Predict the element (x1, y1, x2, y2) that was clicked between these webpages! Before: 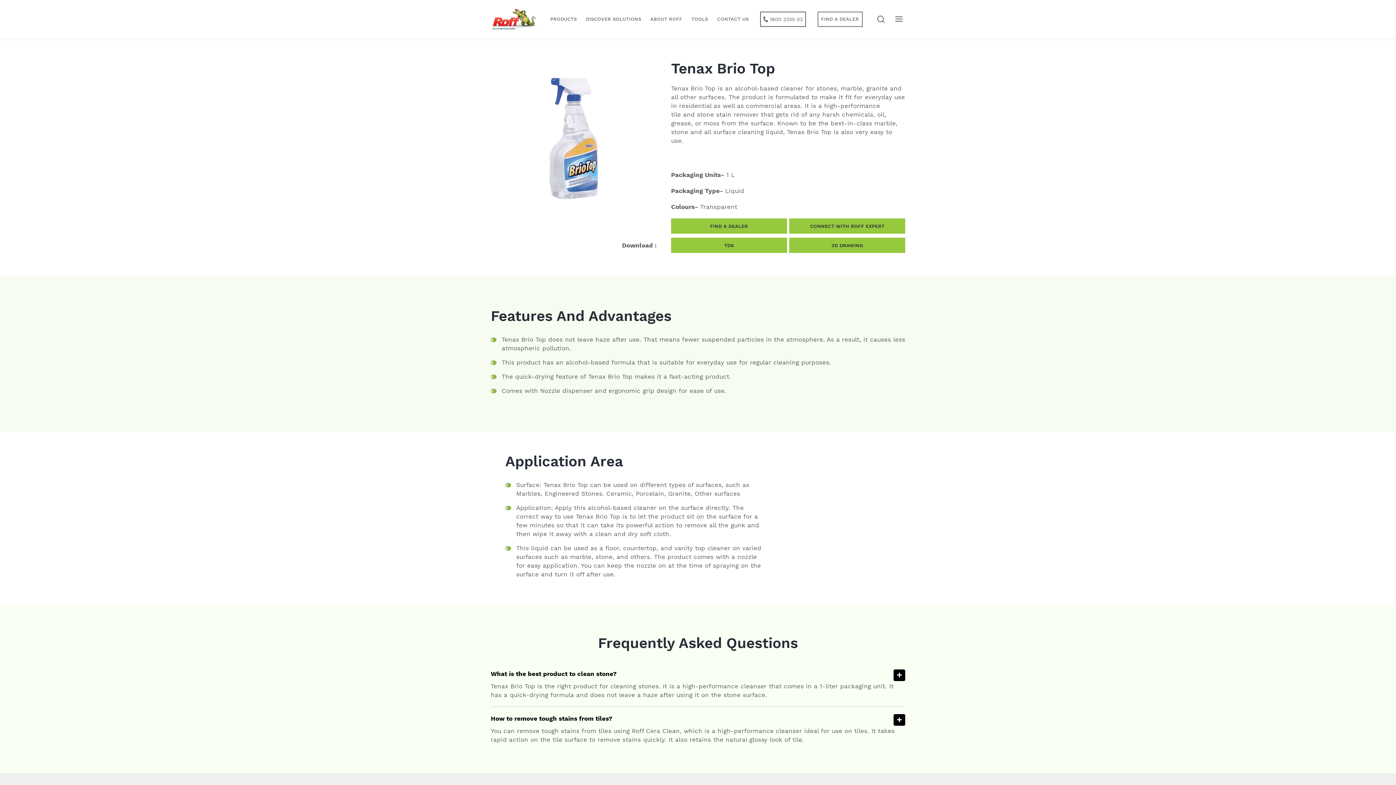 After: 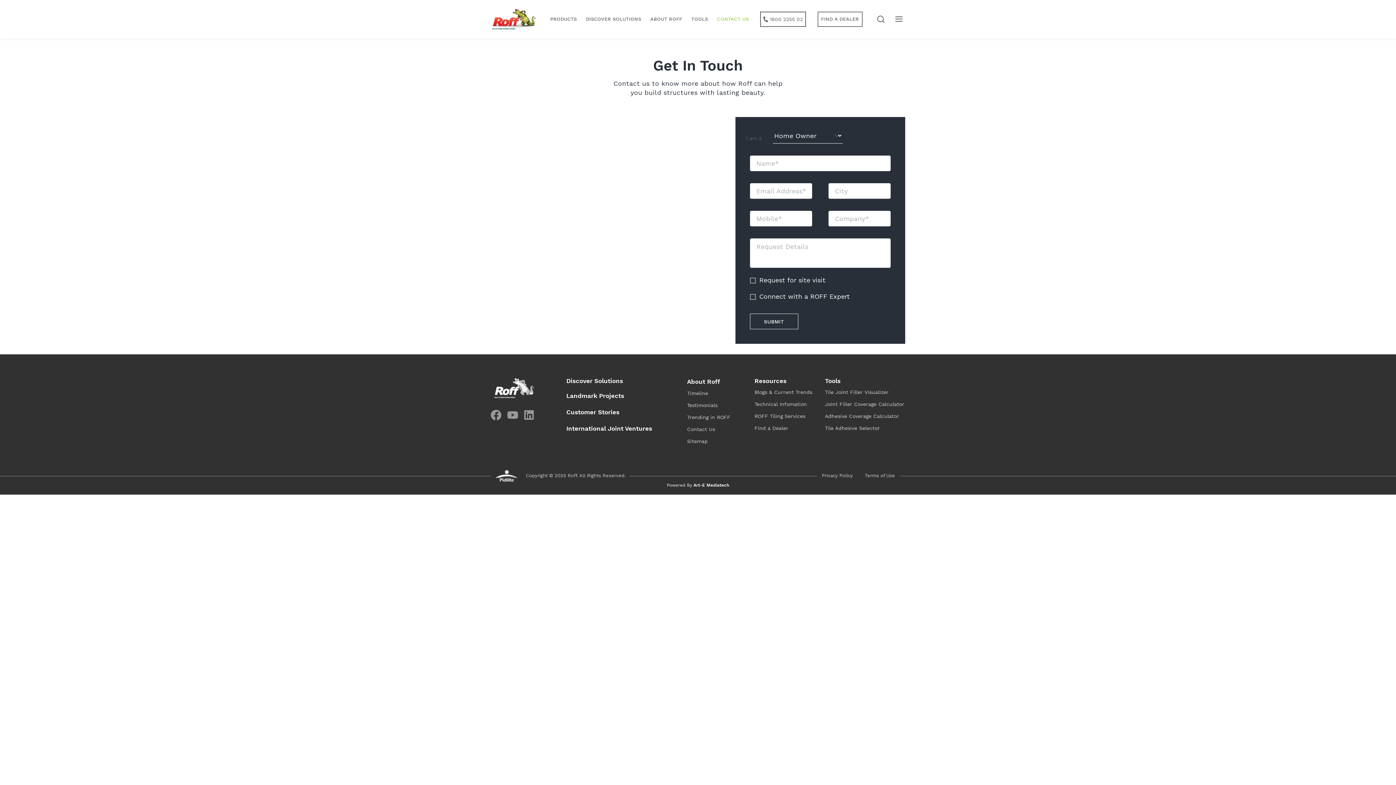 Action: label: CONTACT US bbox: (713, 0, 754, 38)